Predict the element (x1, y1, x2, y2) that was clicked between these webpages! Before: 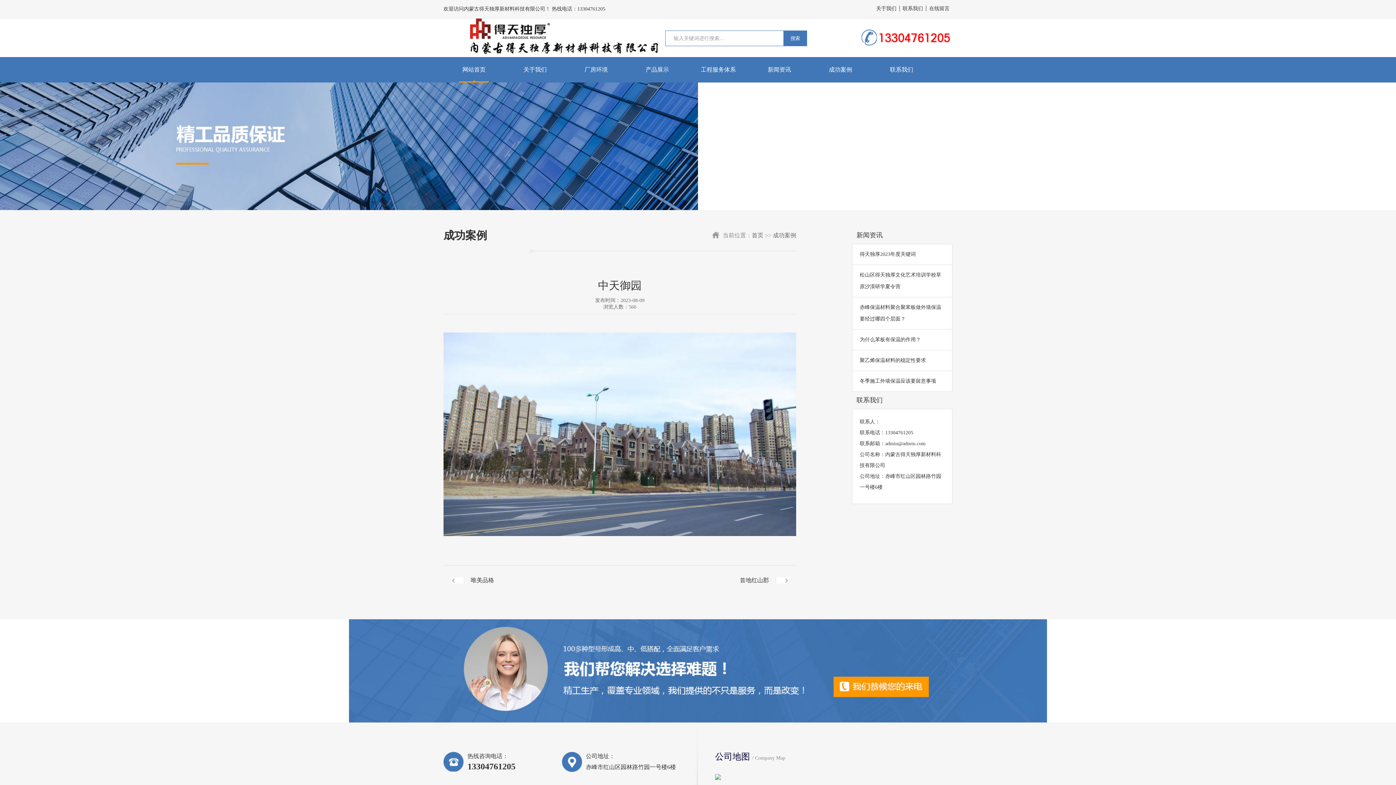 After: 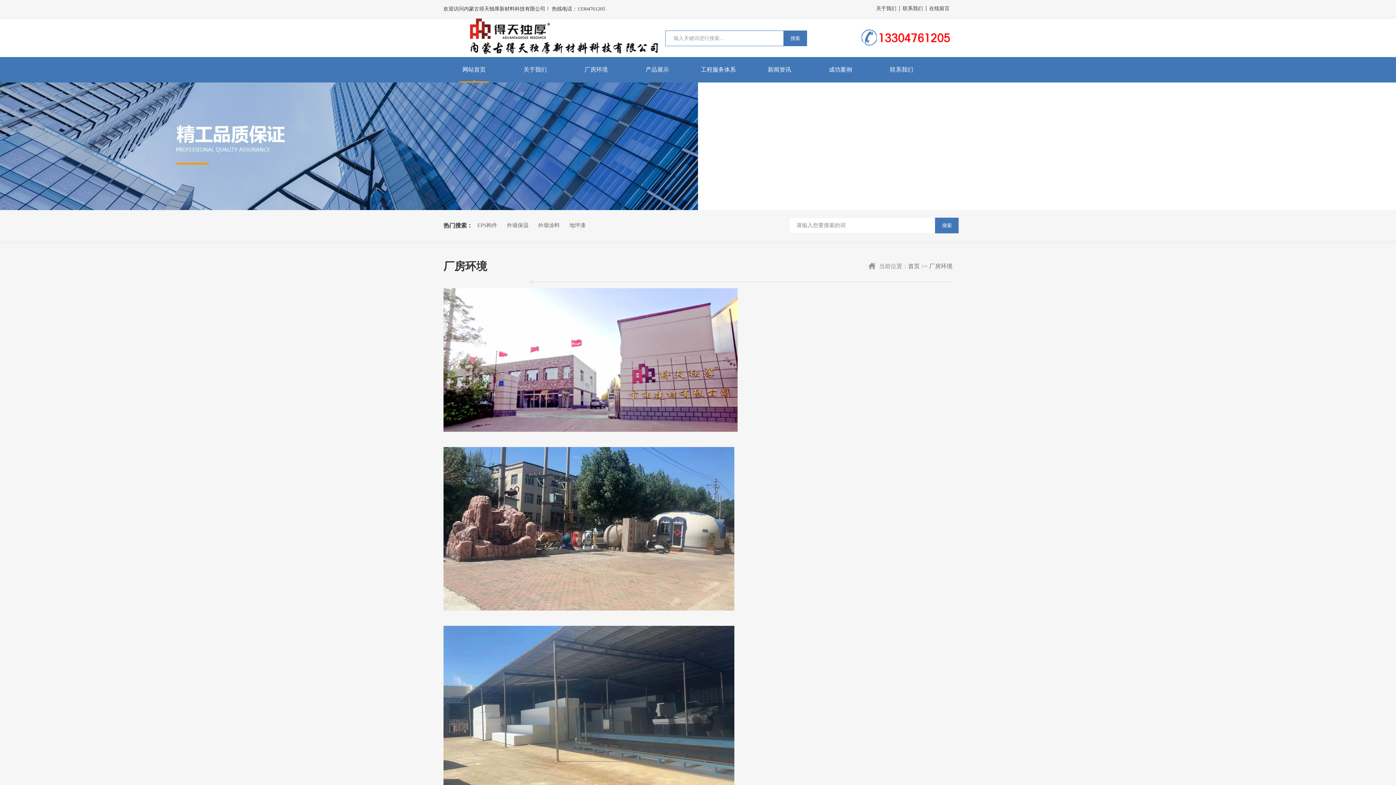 Action: bbox: (565, 57, 626, 82) label: 厂房环境